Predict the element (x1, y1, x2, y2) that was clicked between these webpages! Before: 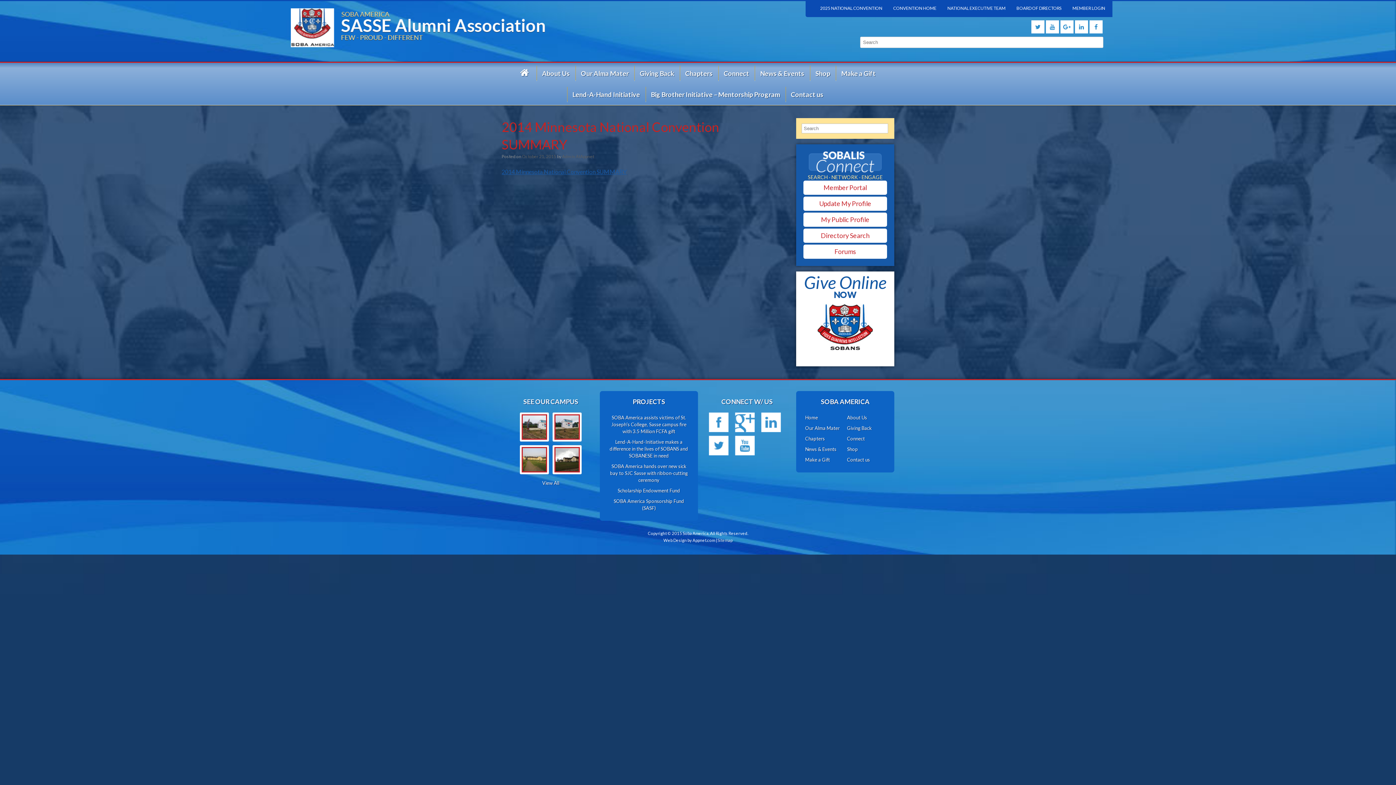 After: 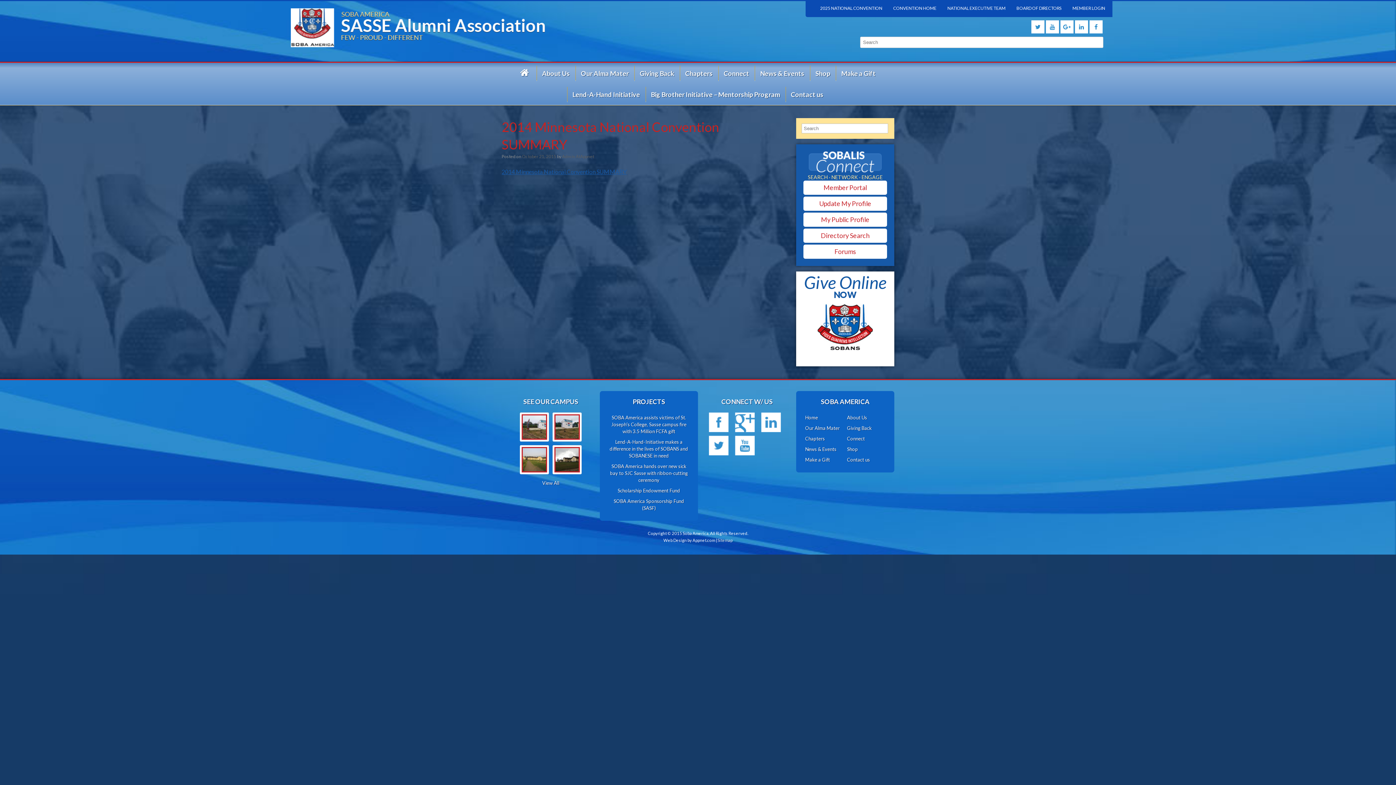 Action: bbox: (757, 429, 782, 435)